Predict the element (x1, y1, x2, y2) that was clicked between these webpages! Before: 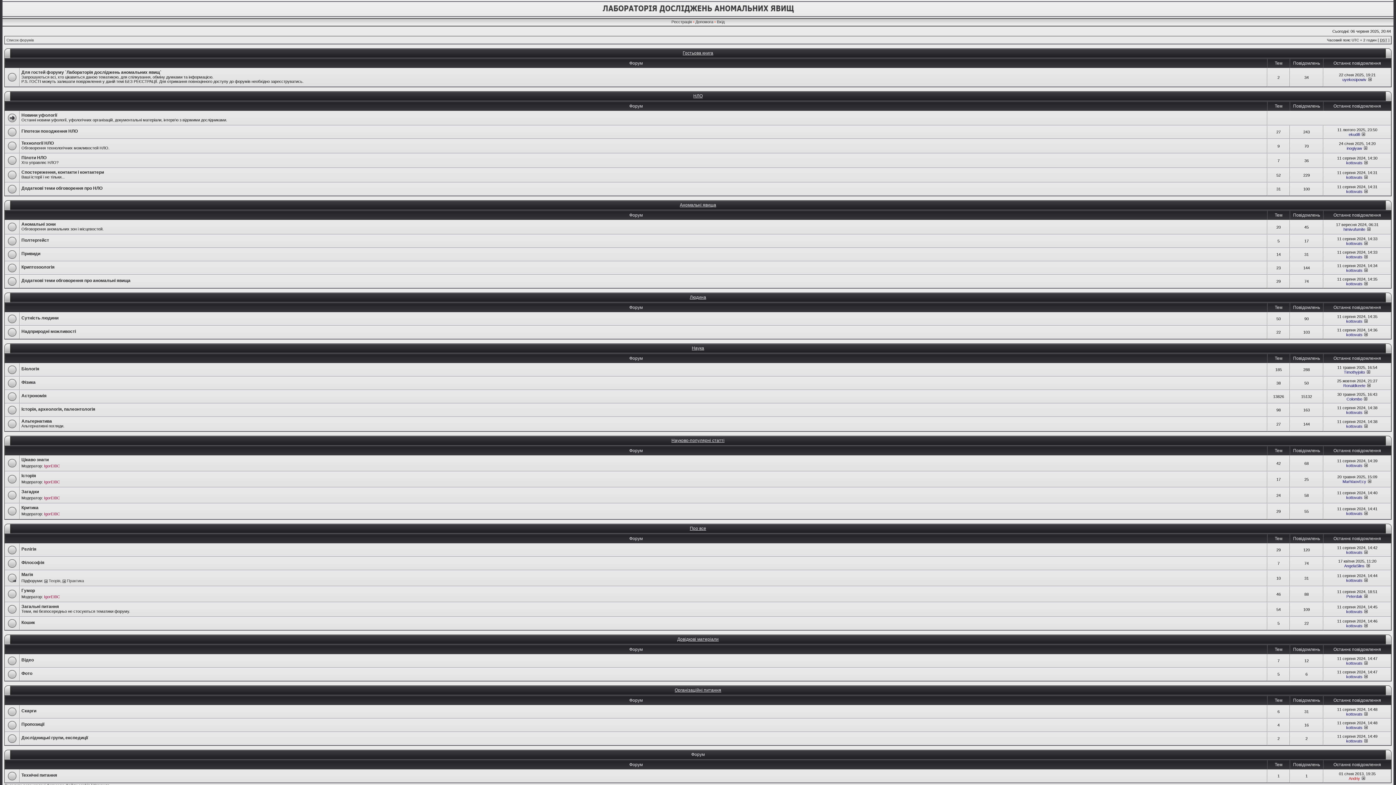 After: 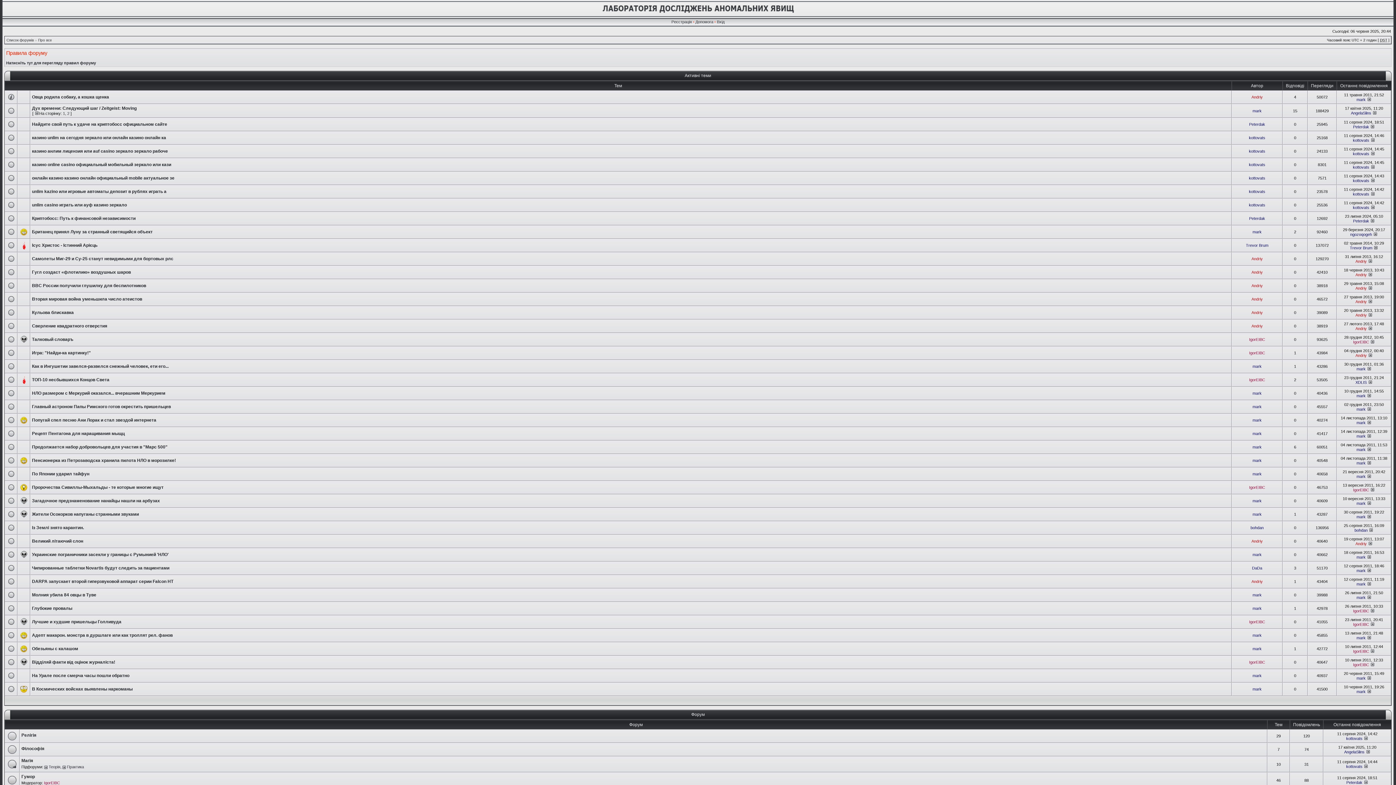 Action: label: Про все bbox: (690, 526, 706, 531)